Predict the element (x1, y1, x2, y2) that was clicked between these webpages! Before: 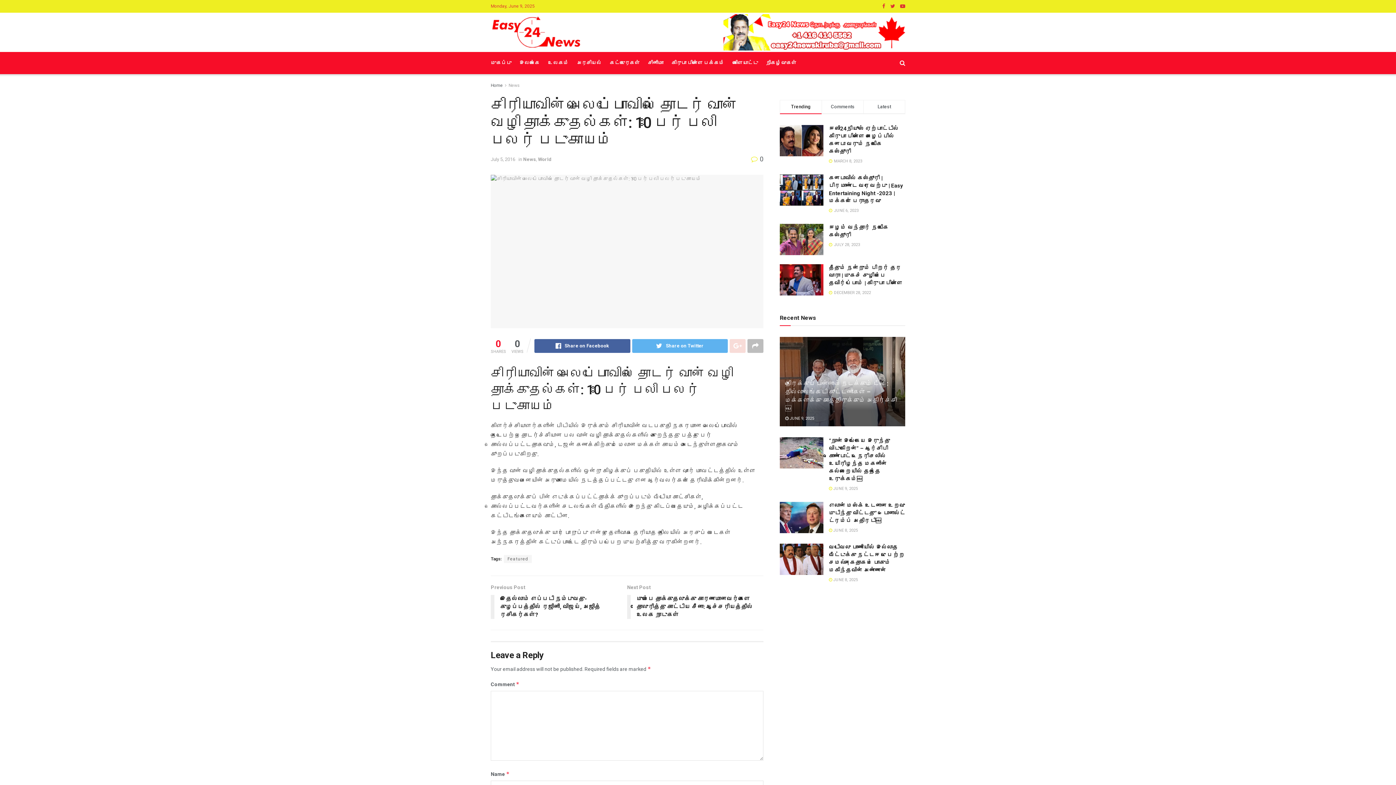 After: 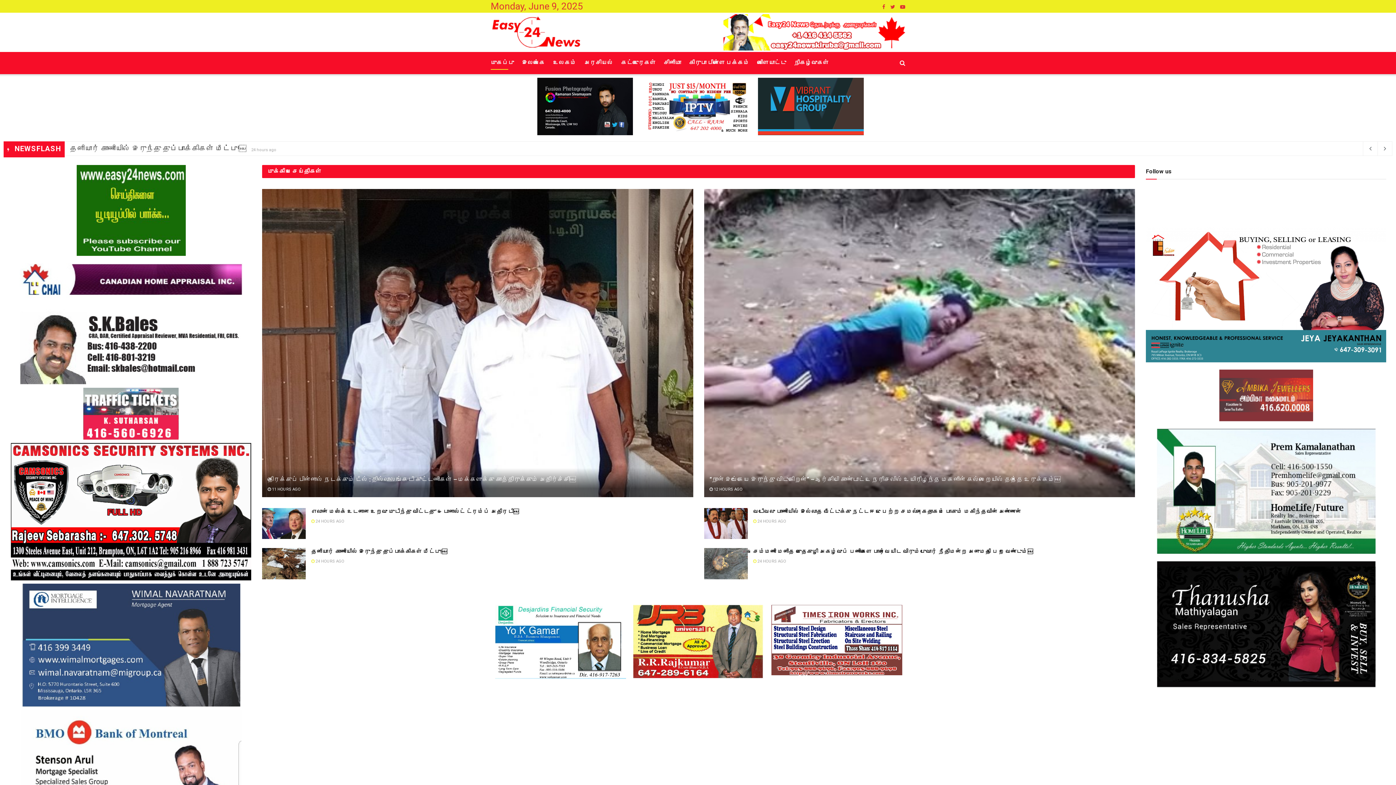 Action: bbox: (490, 12, 581, 52)